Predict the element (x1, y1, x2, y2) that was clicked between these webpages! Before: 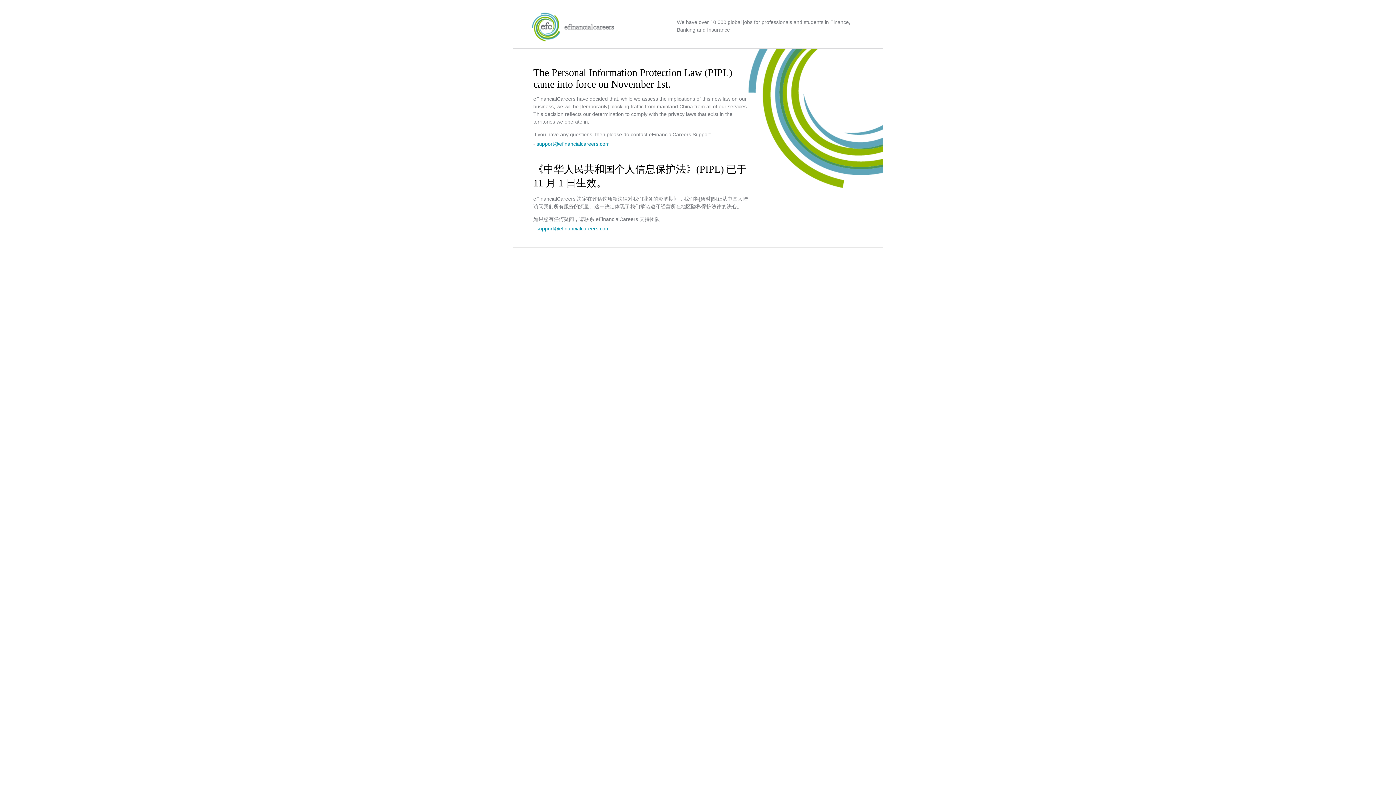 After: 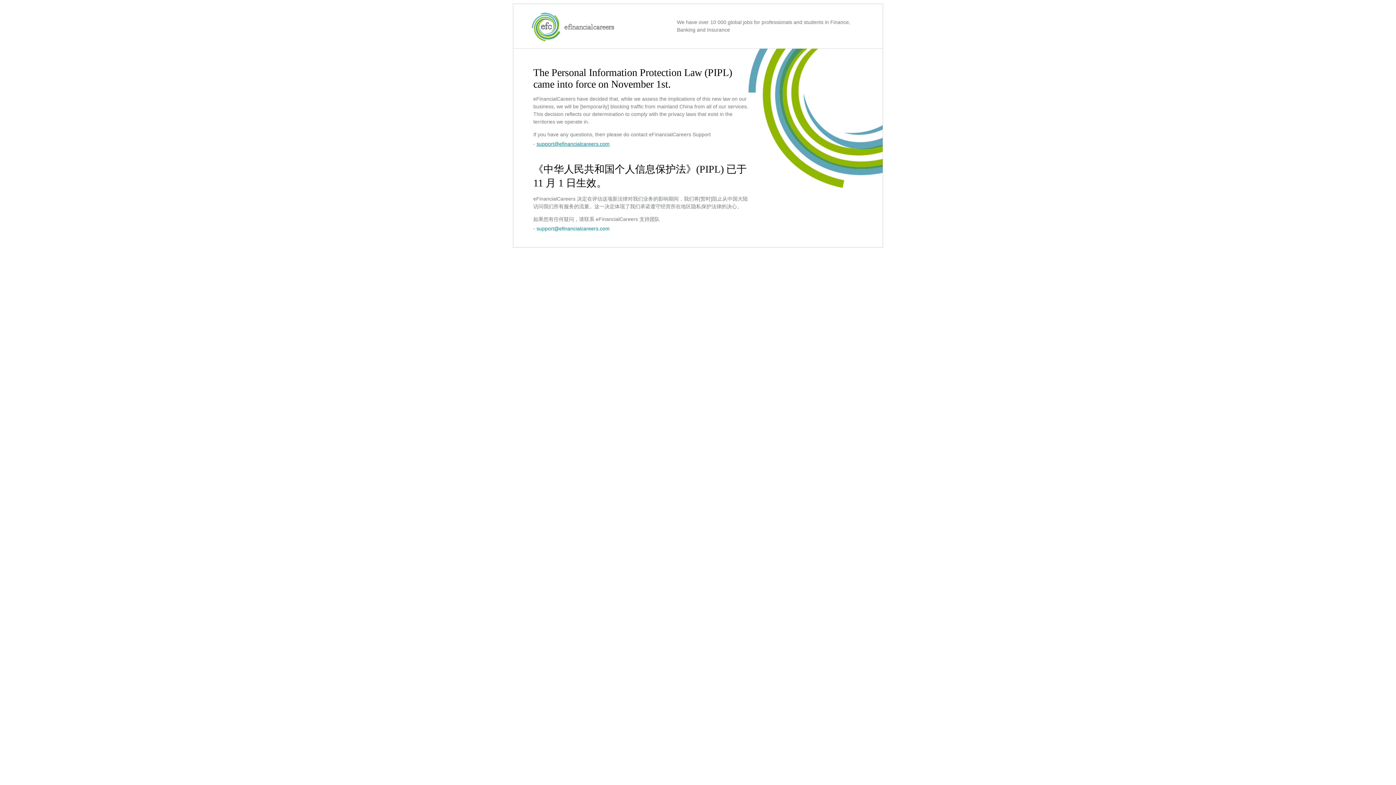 Action: label: support@efinancialcareers.com bbox: (536, 141, 609, 146)